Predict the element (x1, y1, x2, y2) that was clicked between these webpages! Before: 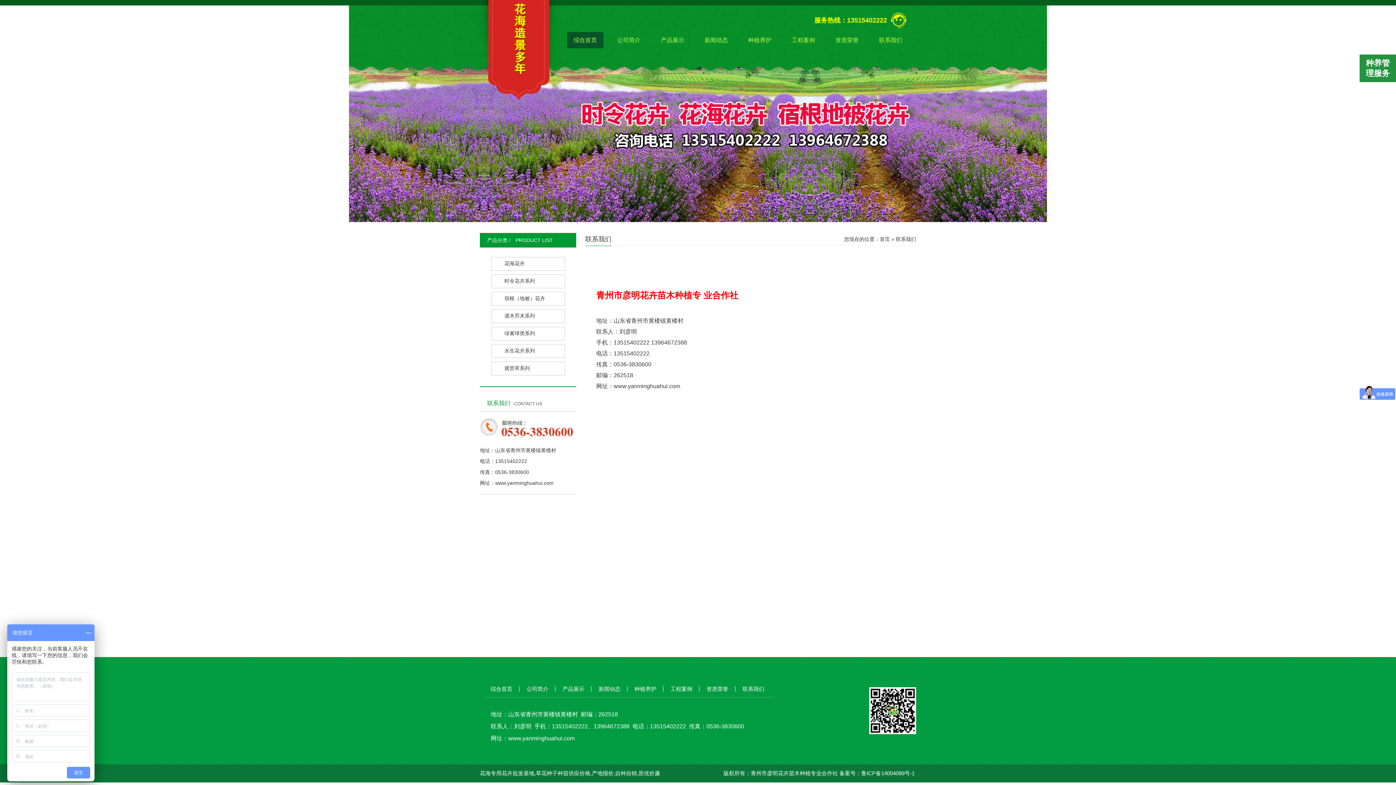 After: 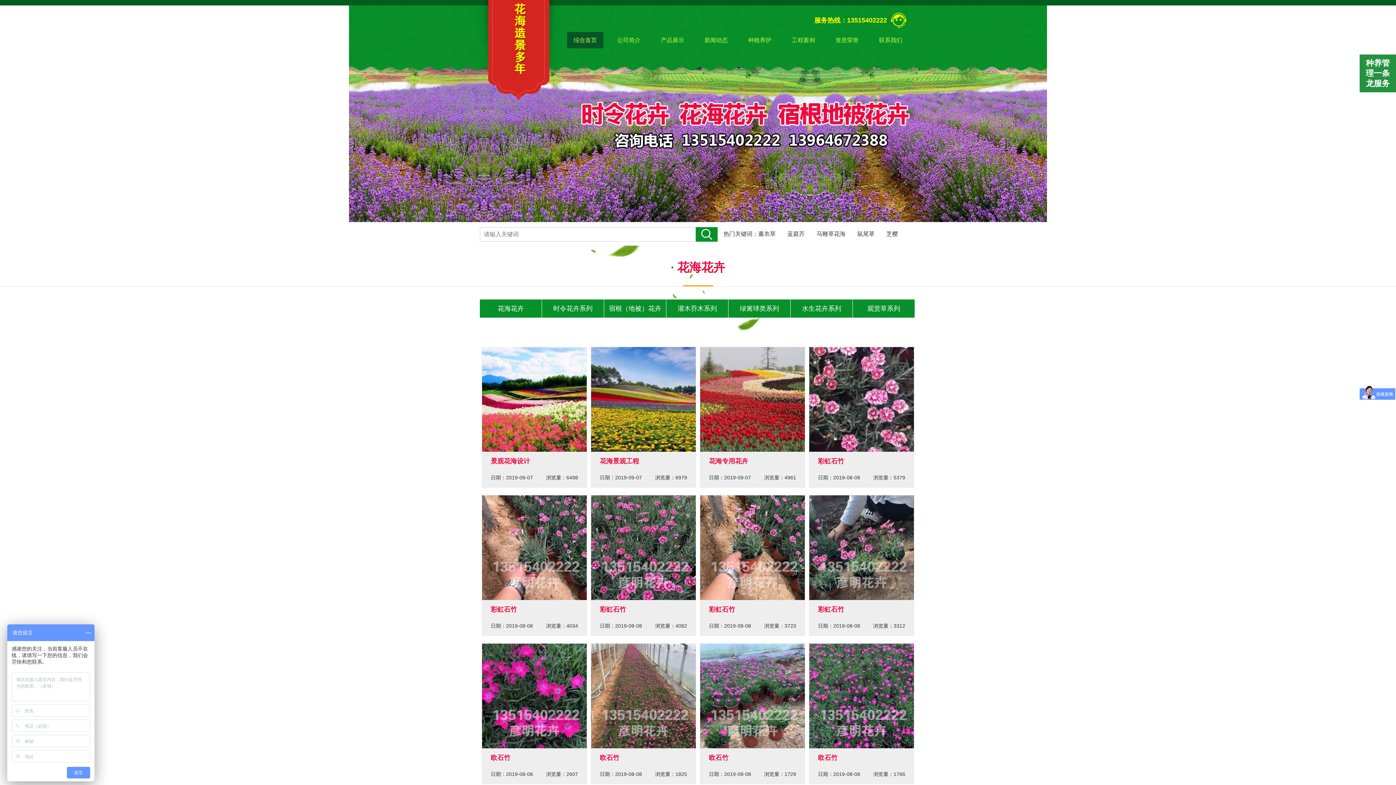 Action: bbox: (491, 260, 524, 266) label: 花海花卉